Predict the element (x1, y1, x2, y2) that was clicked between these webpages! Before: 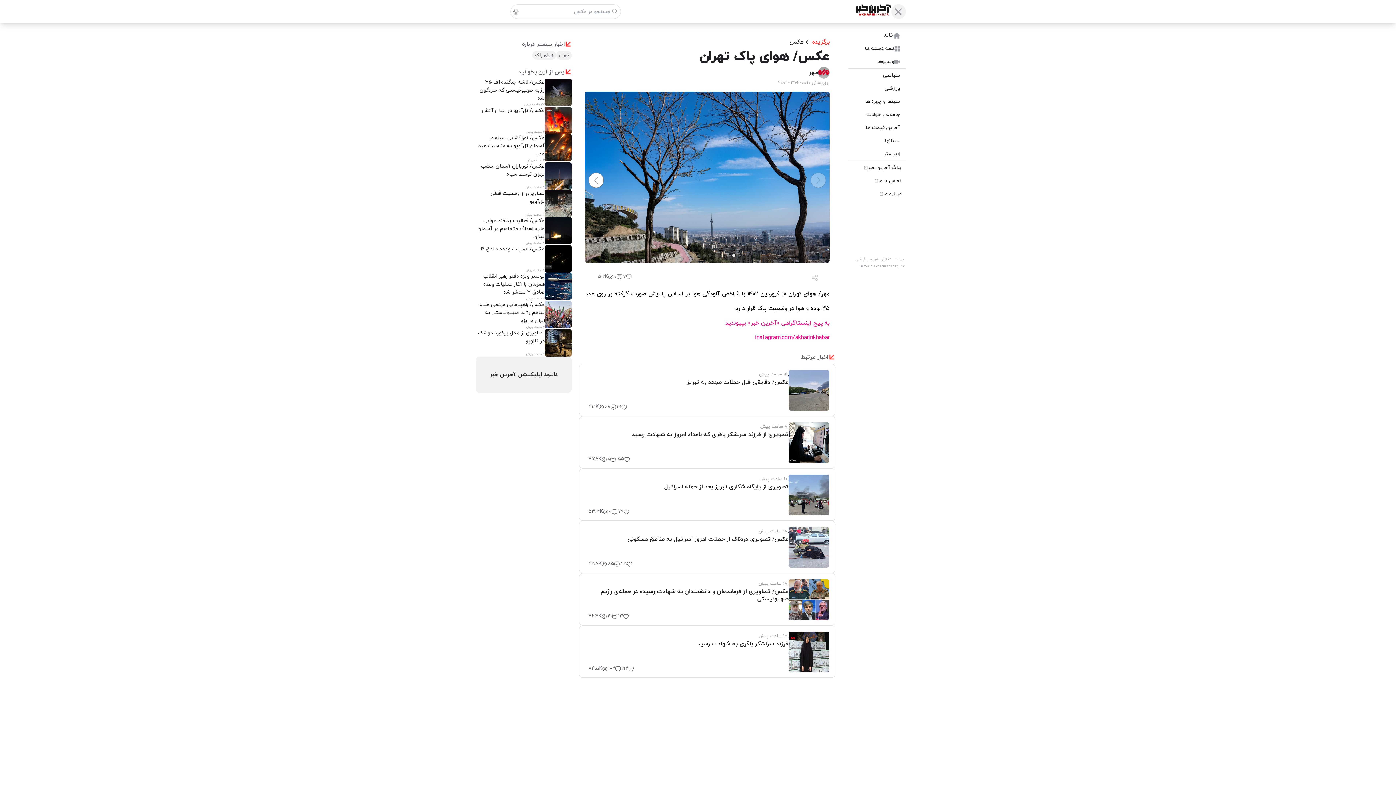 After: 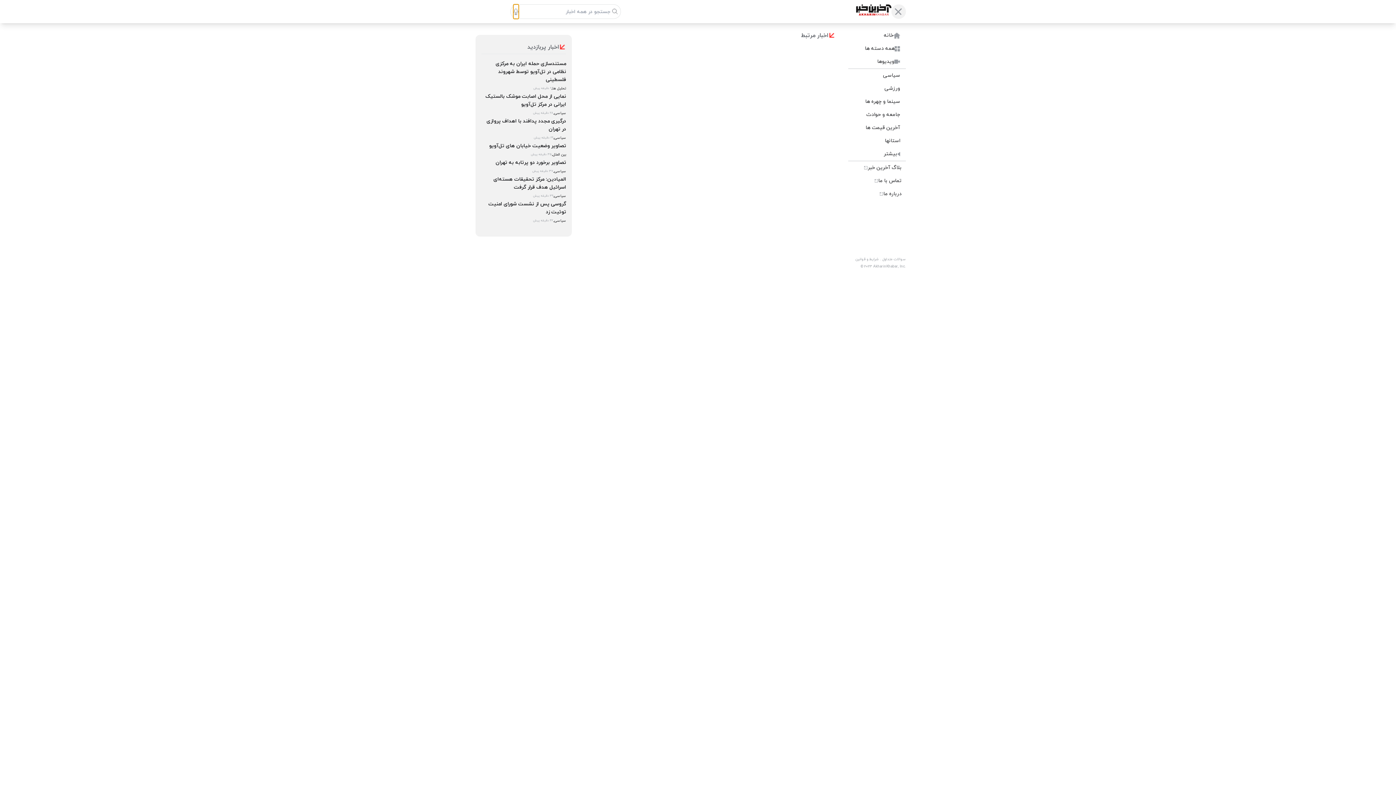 Action: bbox: (513, 4, 518, 18)